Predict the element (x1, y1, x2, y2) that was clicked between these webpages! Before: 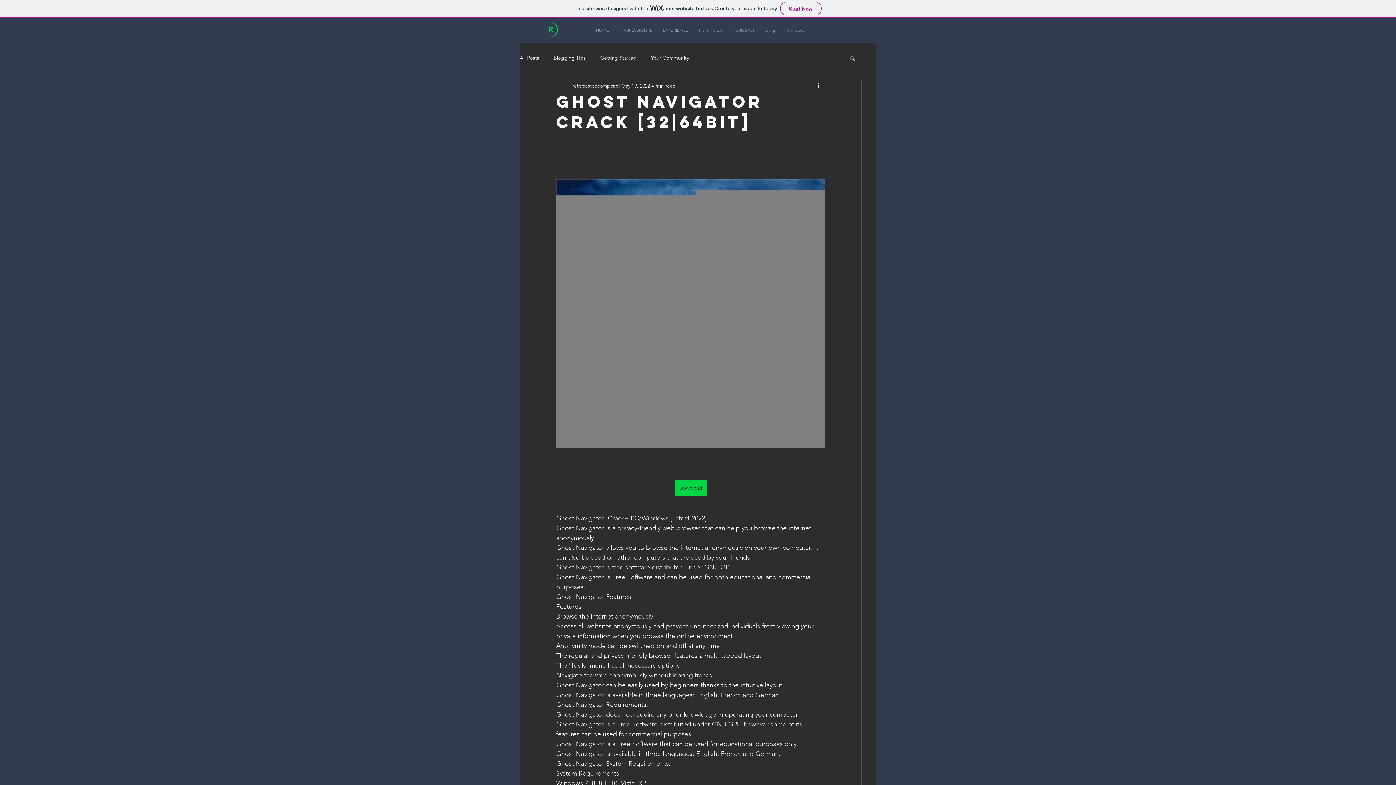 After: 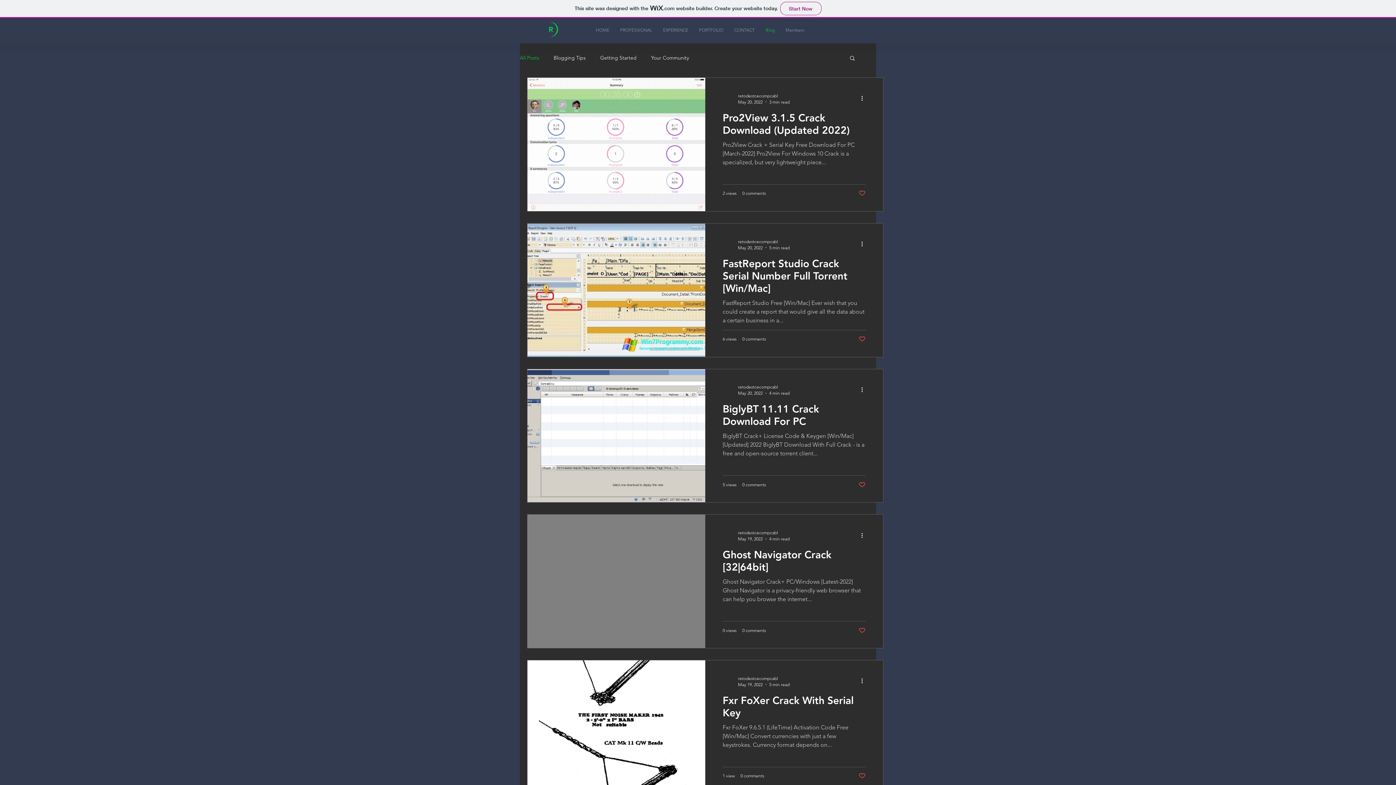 Action: label: Blog bbox: (760, 21, 780, 39)